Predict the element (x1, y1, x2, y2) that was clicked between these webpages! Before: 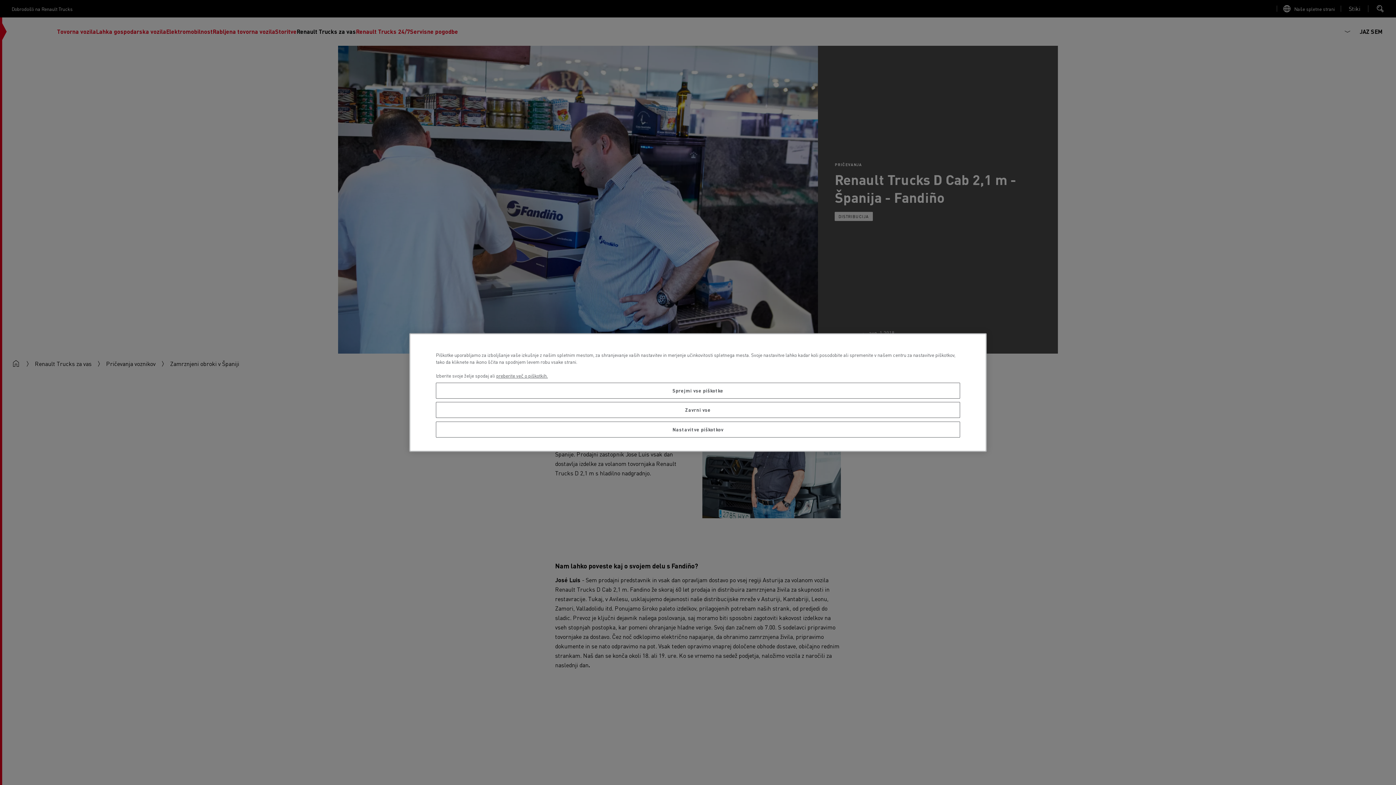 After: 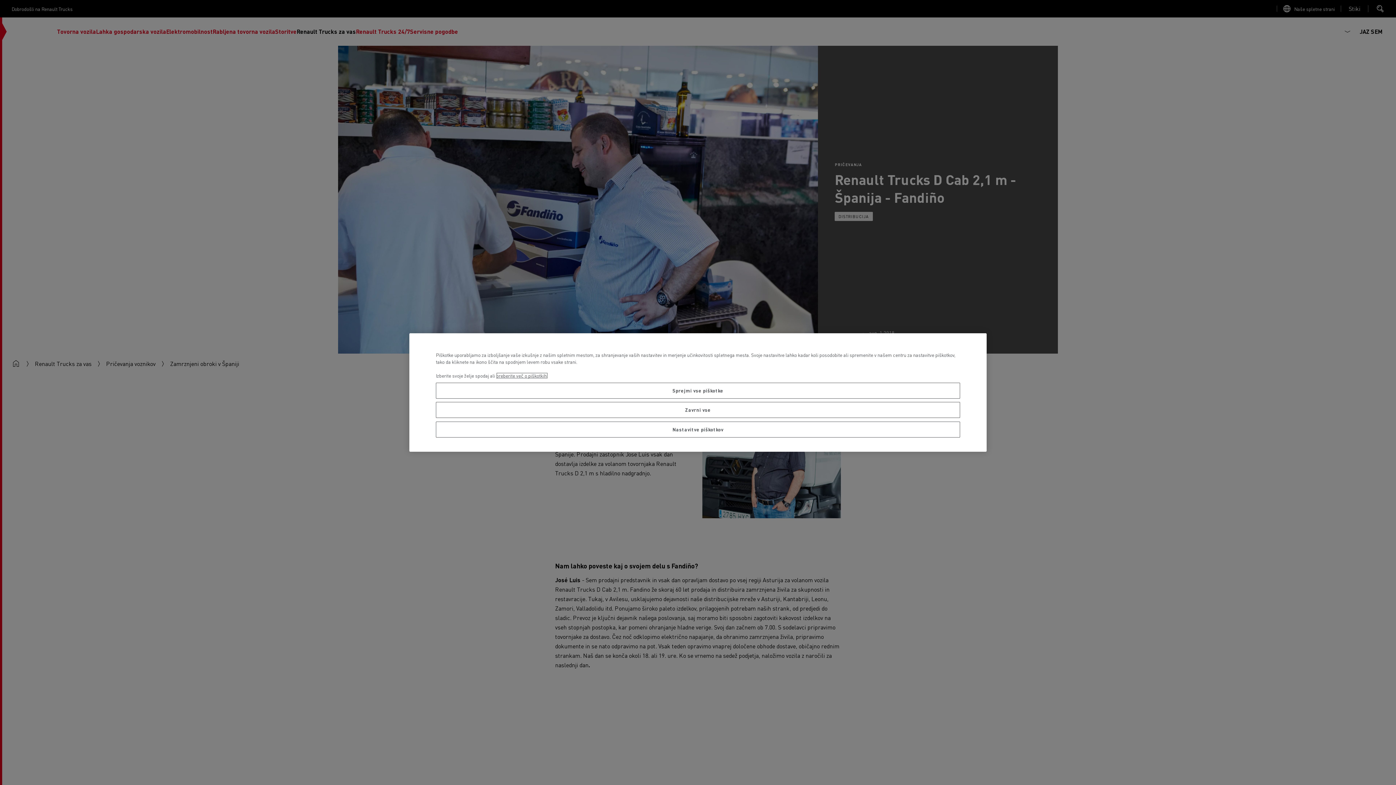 Action: label: Več informacij o zasebnosti, odpre se v novem zavihku bbox: (496, 372, 548, 378)